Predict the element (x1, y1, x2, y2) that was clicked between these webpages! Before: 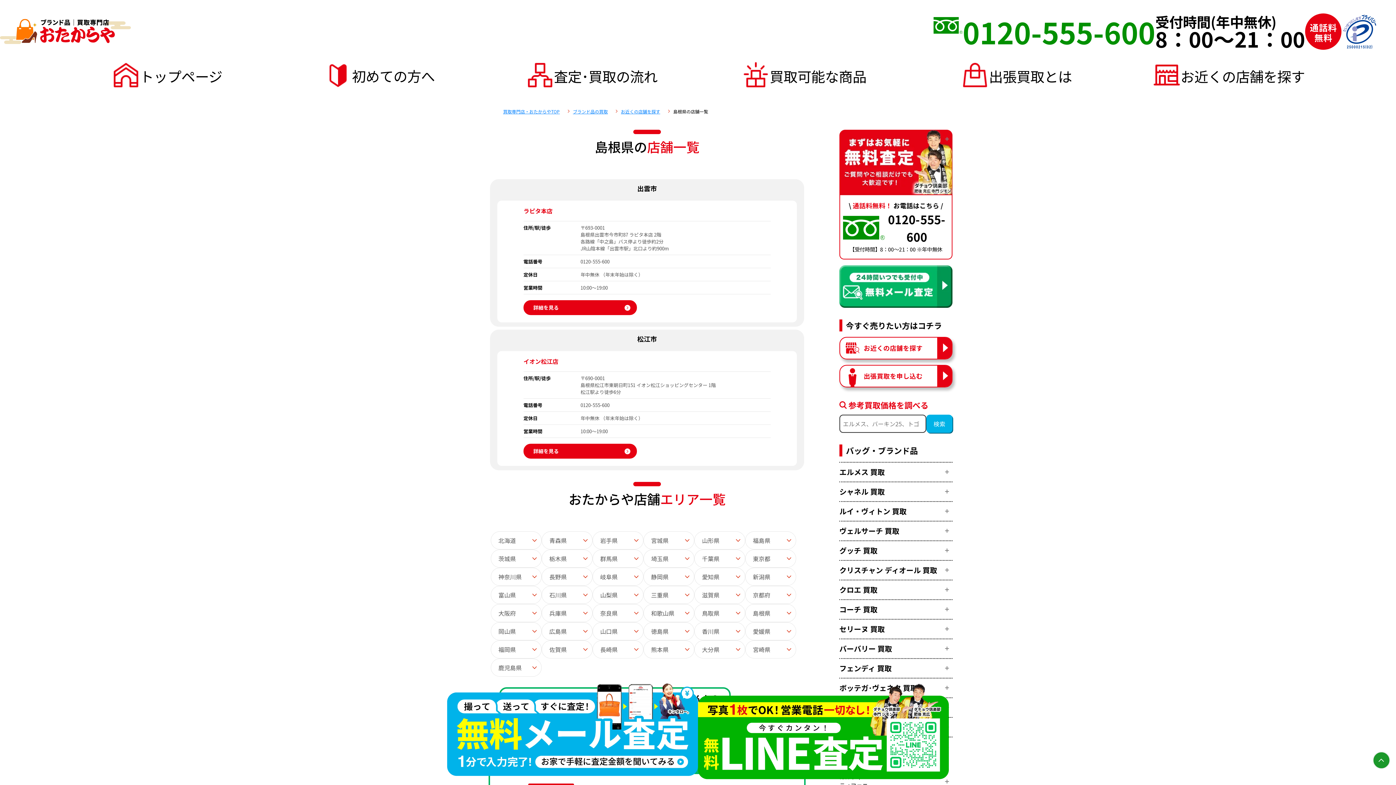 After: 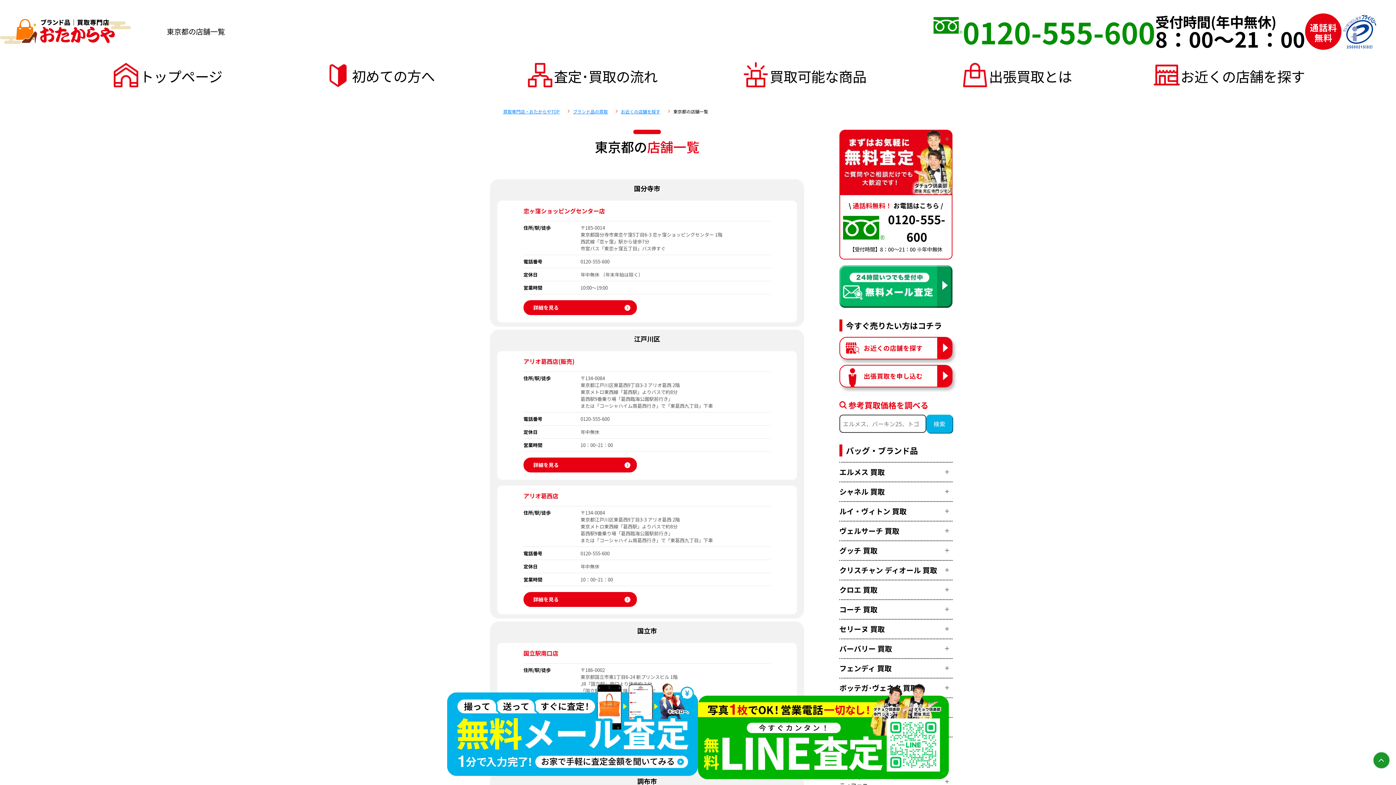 Action: bbox: (745, 549, 796, 568) label: 東京都